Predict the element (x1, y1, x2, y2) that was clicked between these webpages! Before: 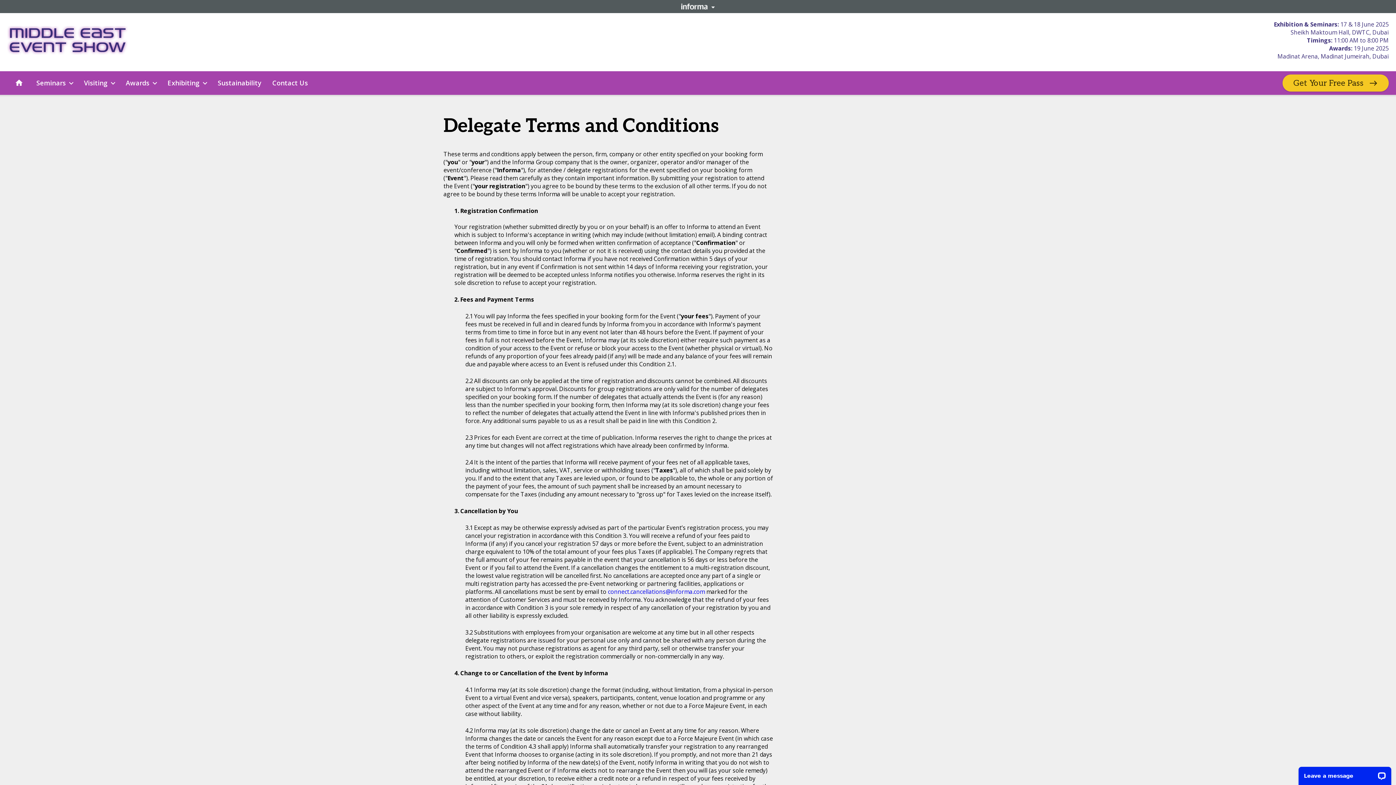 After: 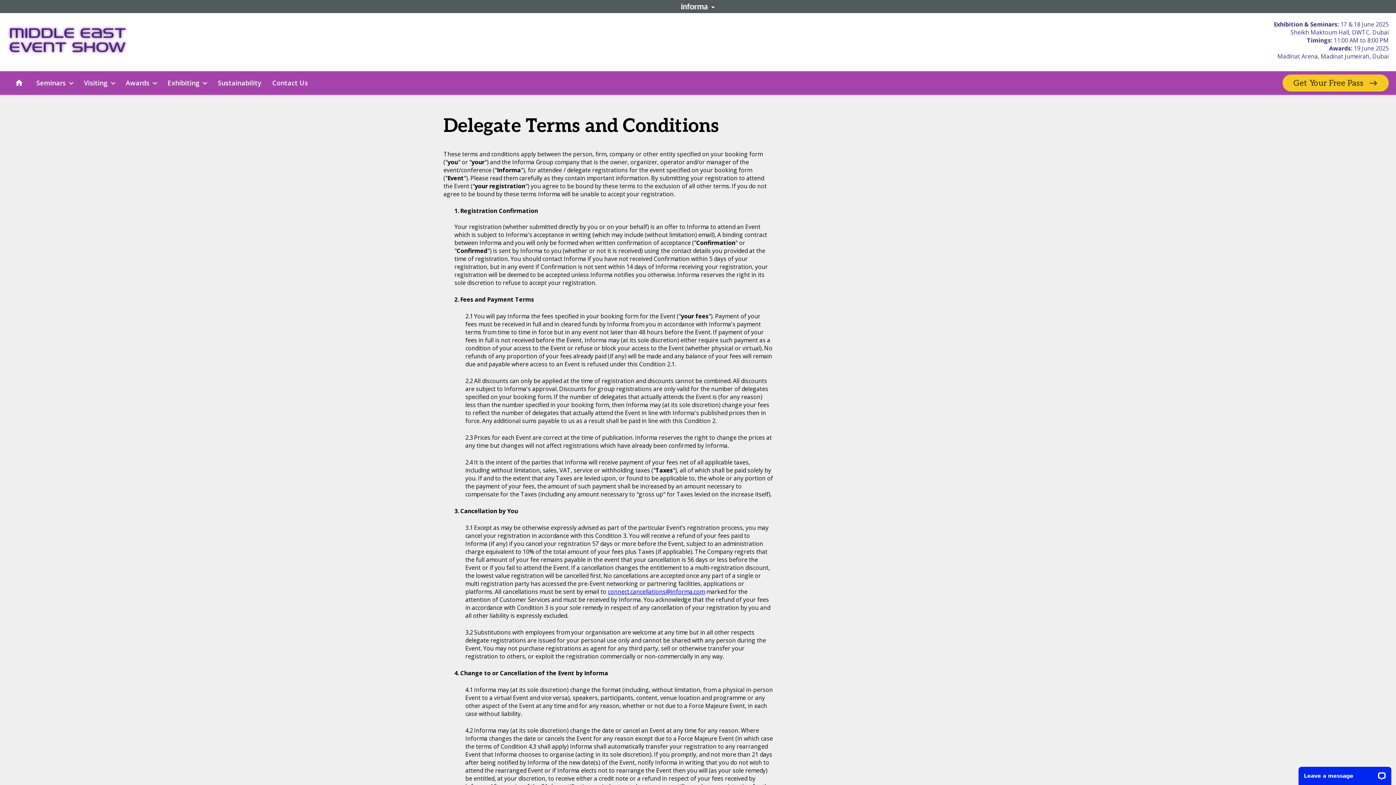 Action: bbox: (608, 588, 705, 596) label: connect.cancellations@informa.com